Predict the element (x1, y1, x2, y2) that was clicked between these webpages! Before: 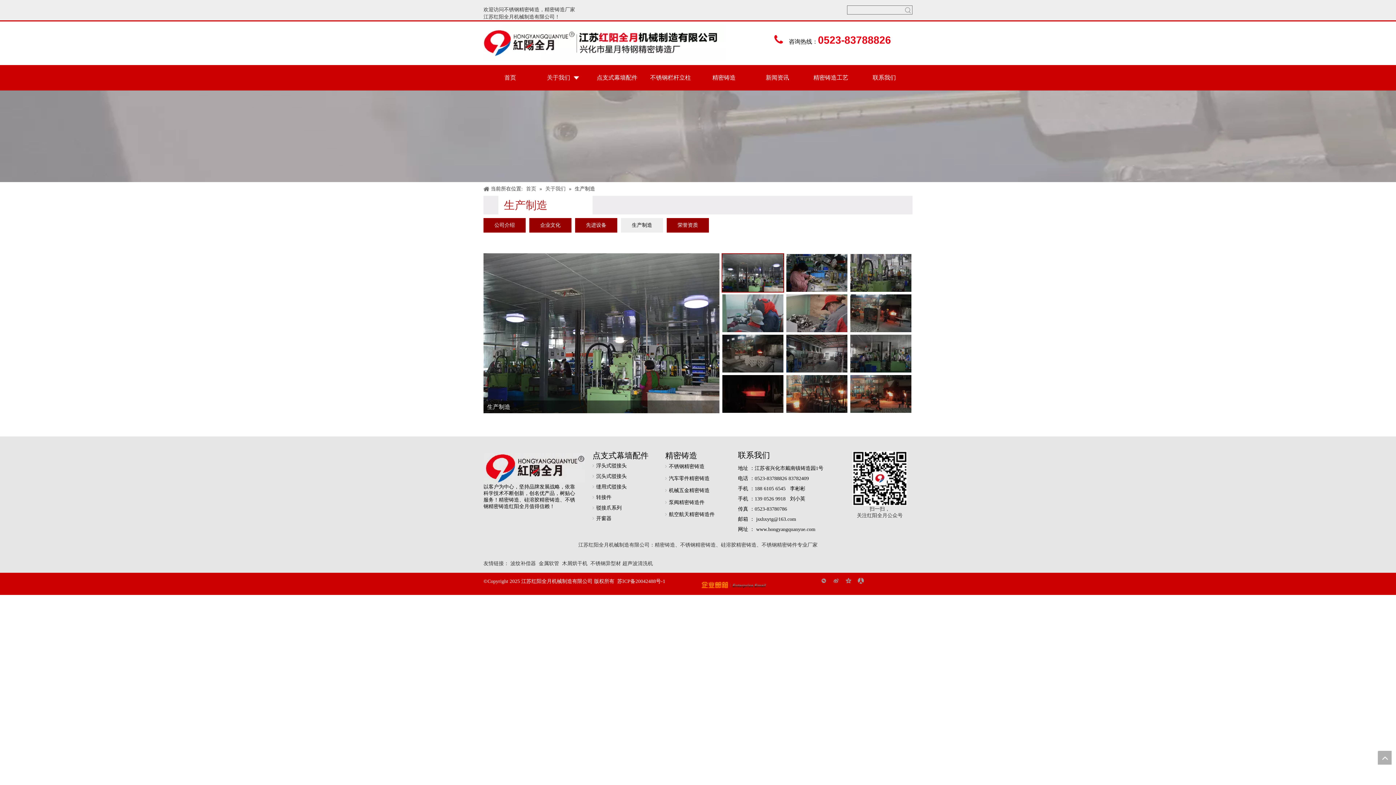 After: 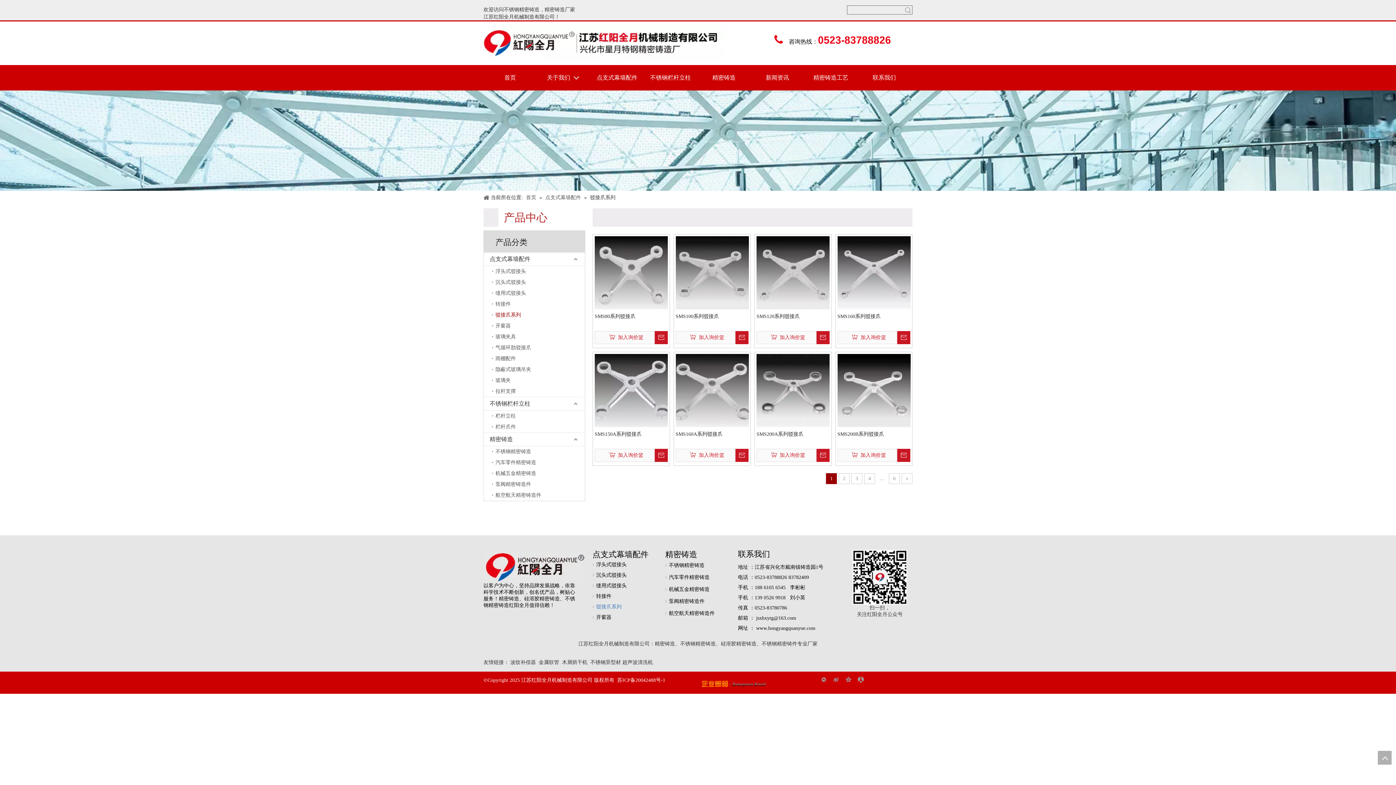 Action: bbox: (596, 505, 621, 510) label: 驳接爪系列